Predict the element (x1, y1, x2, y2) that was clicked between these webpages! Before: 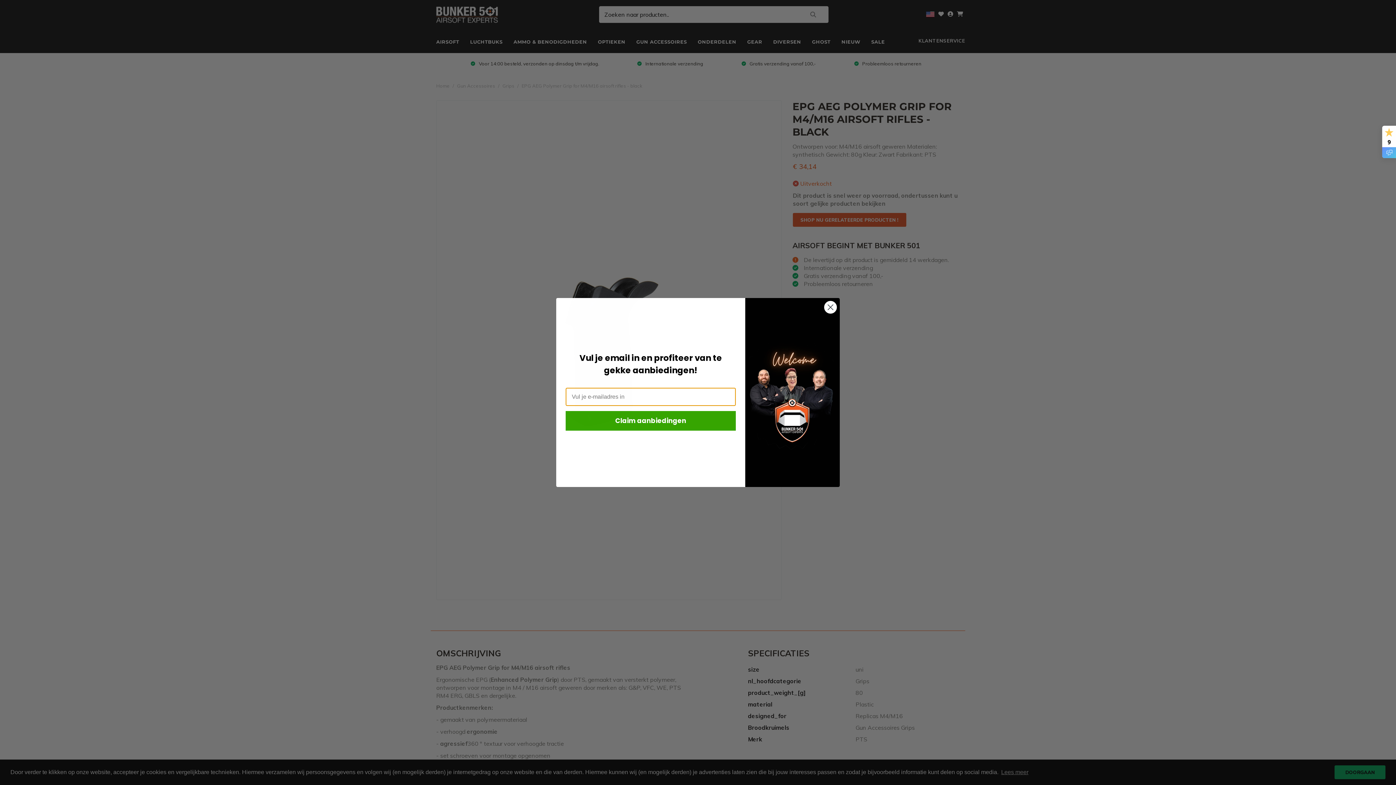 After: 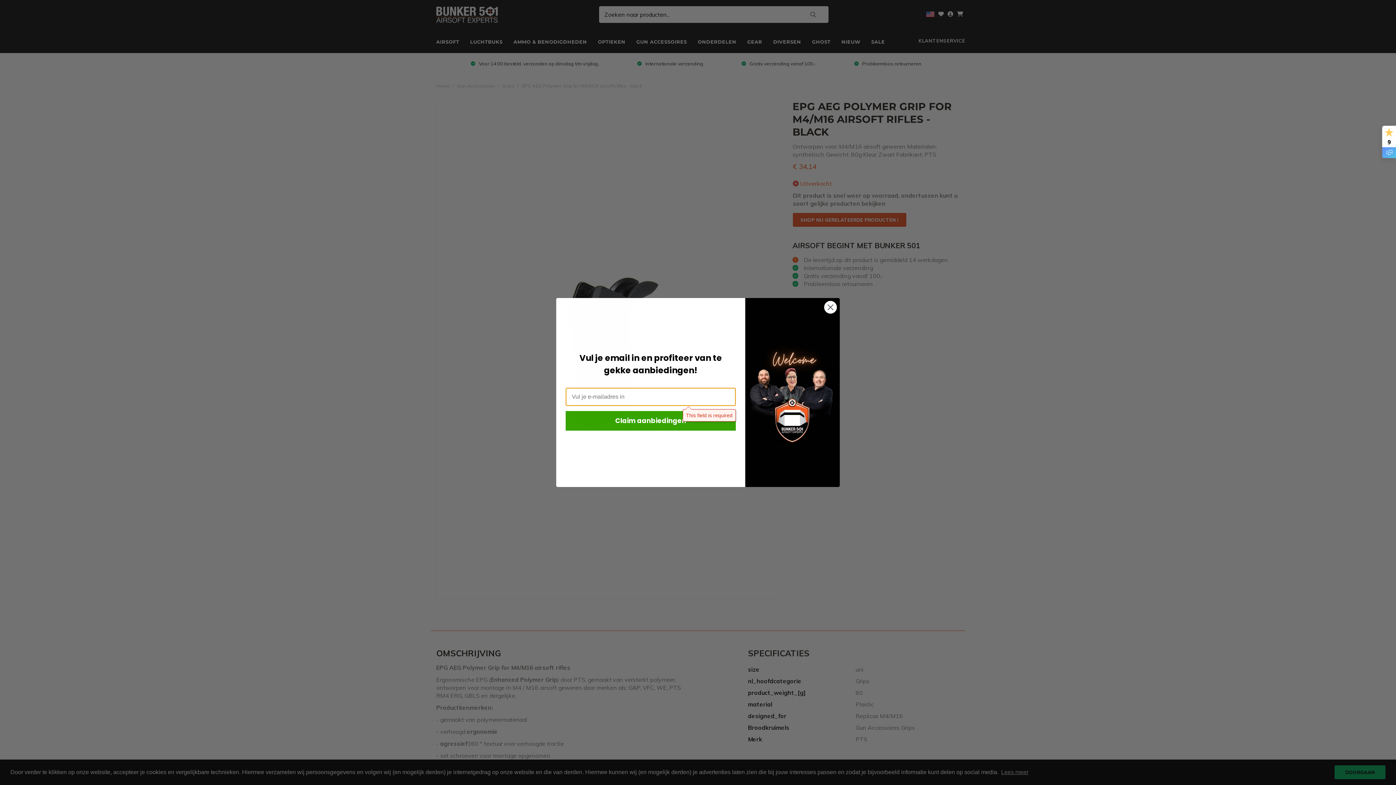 Action: label: Claim aanbiedingen bbox: (565, 411, 736, 430)